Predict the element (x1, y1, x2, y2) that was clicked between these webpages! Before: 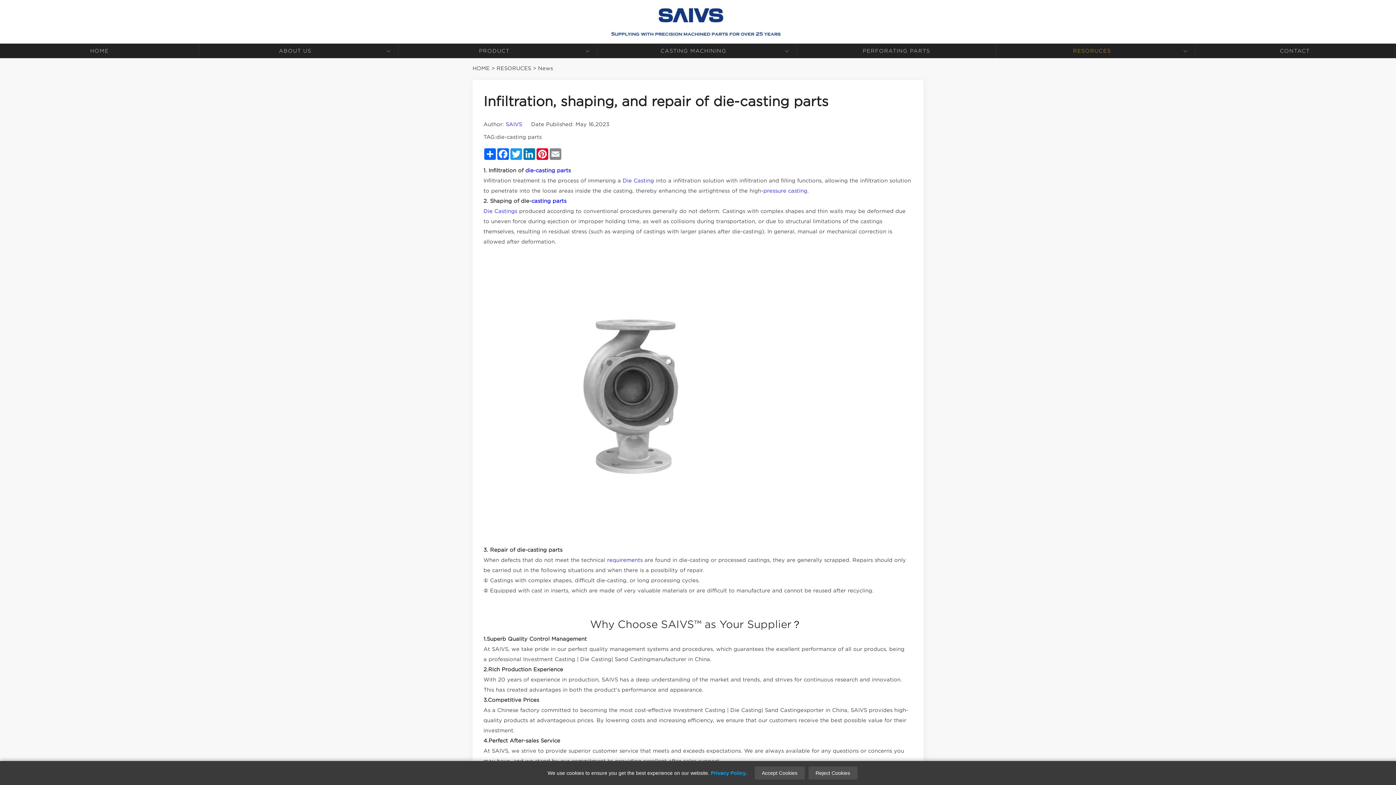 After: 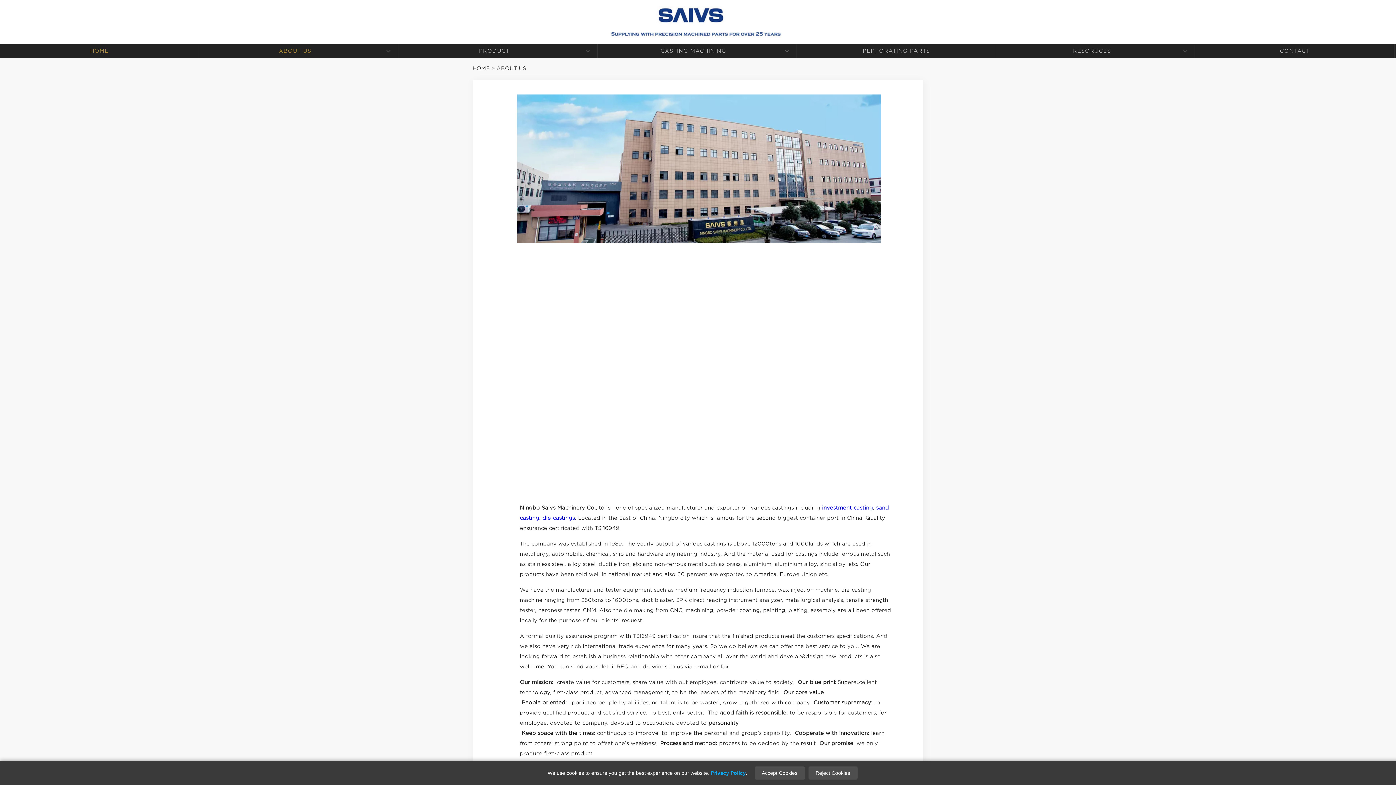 Action: label: ABOUT US bbox: (278, 44, 318, 58)